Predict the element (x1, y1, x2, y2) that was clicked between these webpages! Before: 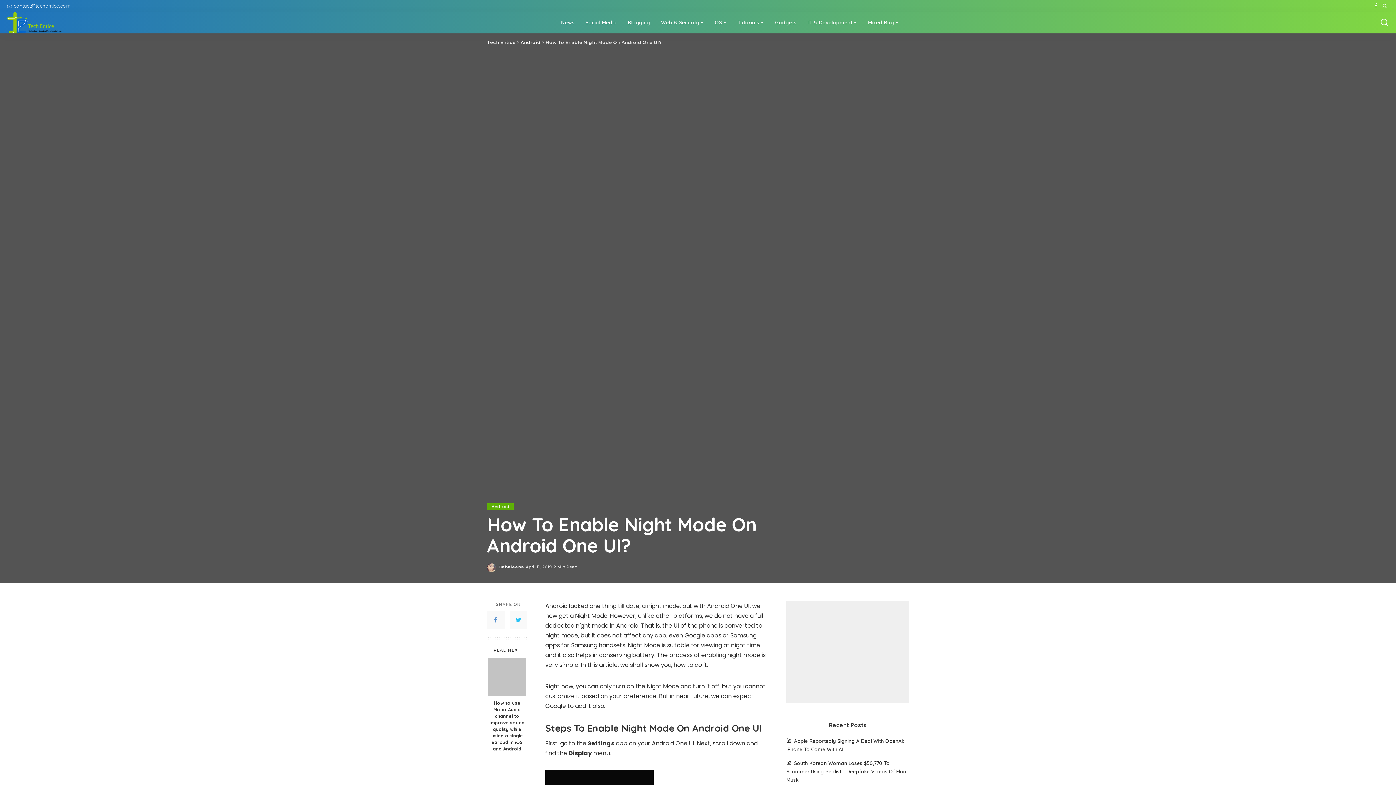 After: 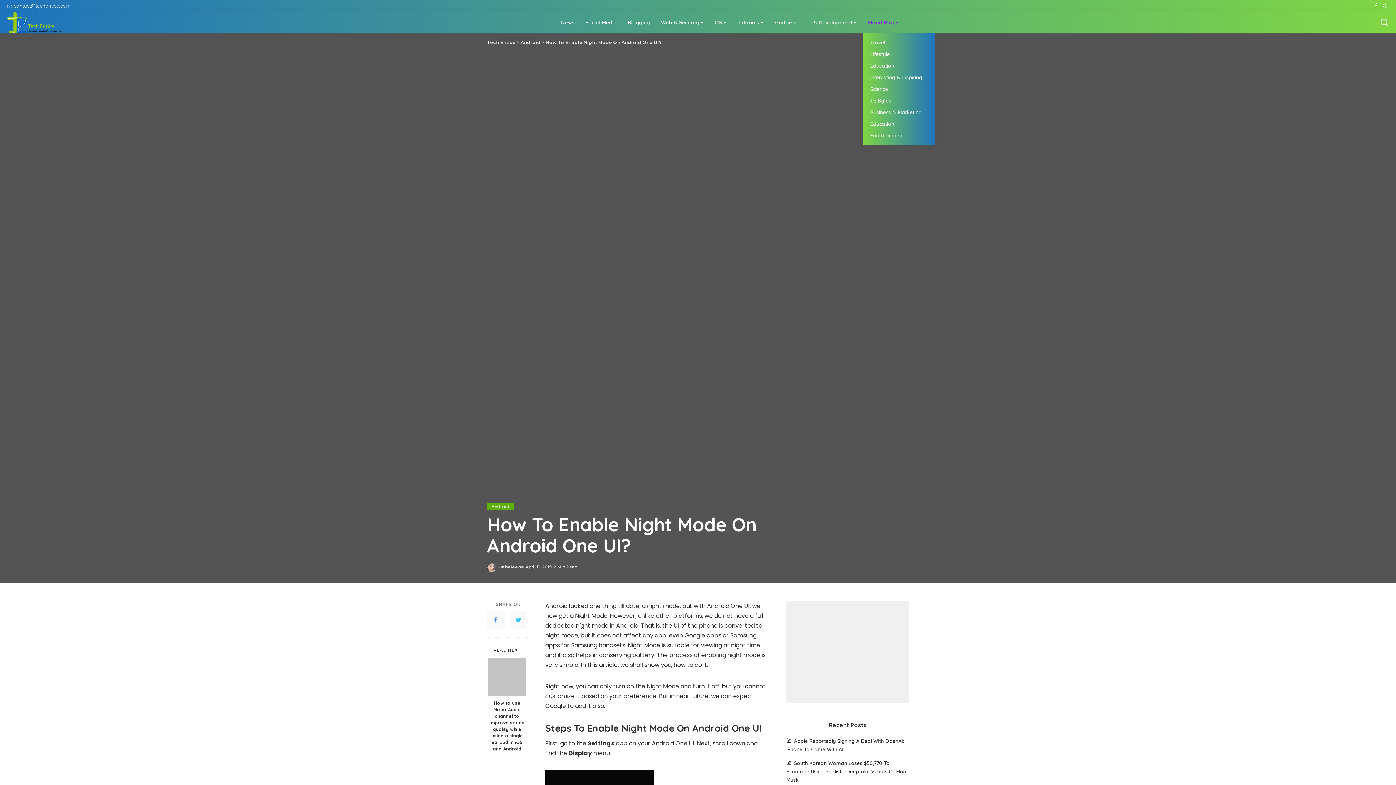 Action: bbox: (862, 11, 904, 33) label: Mixed Bag